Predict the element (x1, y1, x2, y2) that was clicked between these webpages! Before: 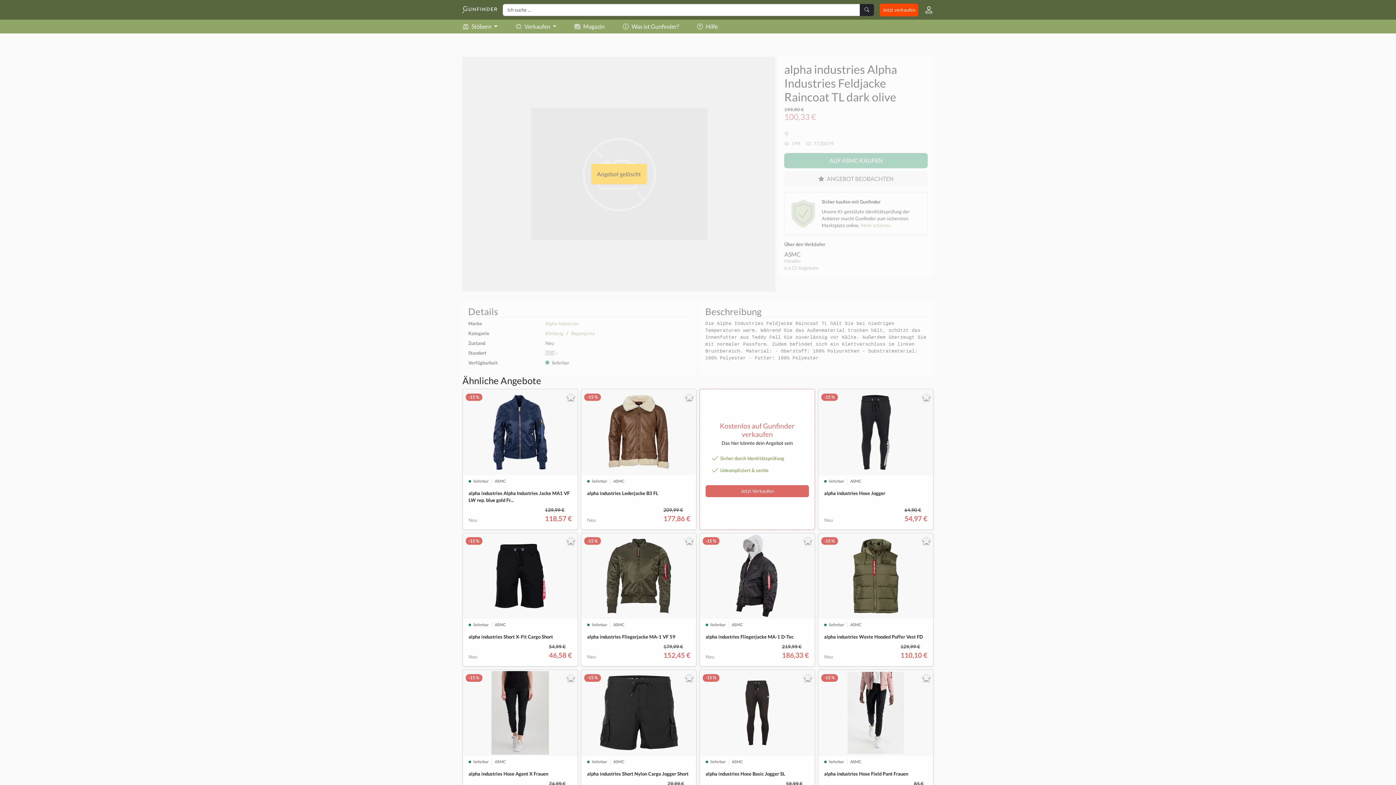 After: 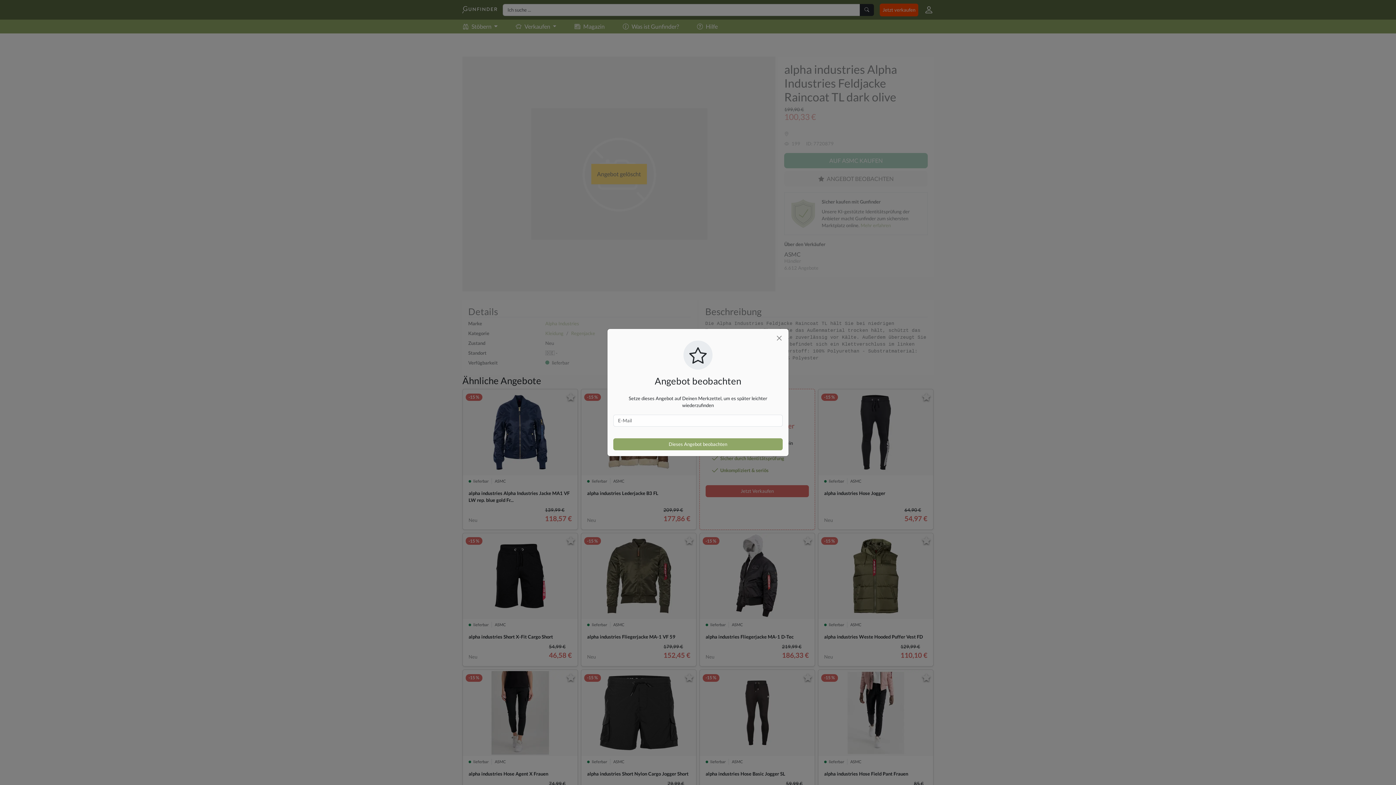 Action: bbox: (566, 536, 574, 545)